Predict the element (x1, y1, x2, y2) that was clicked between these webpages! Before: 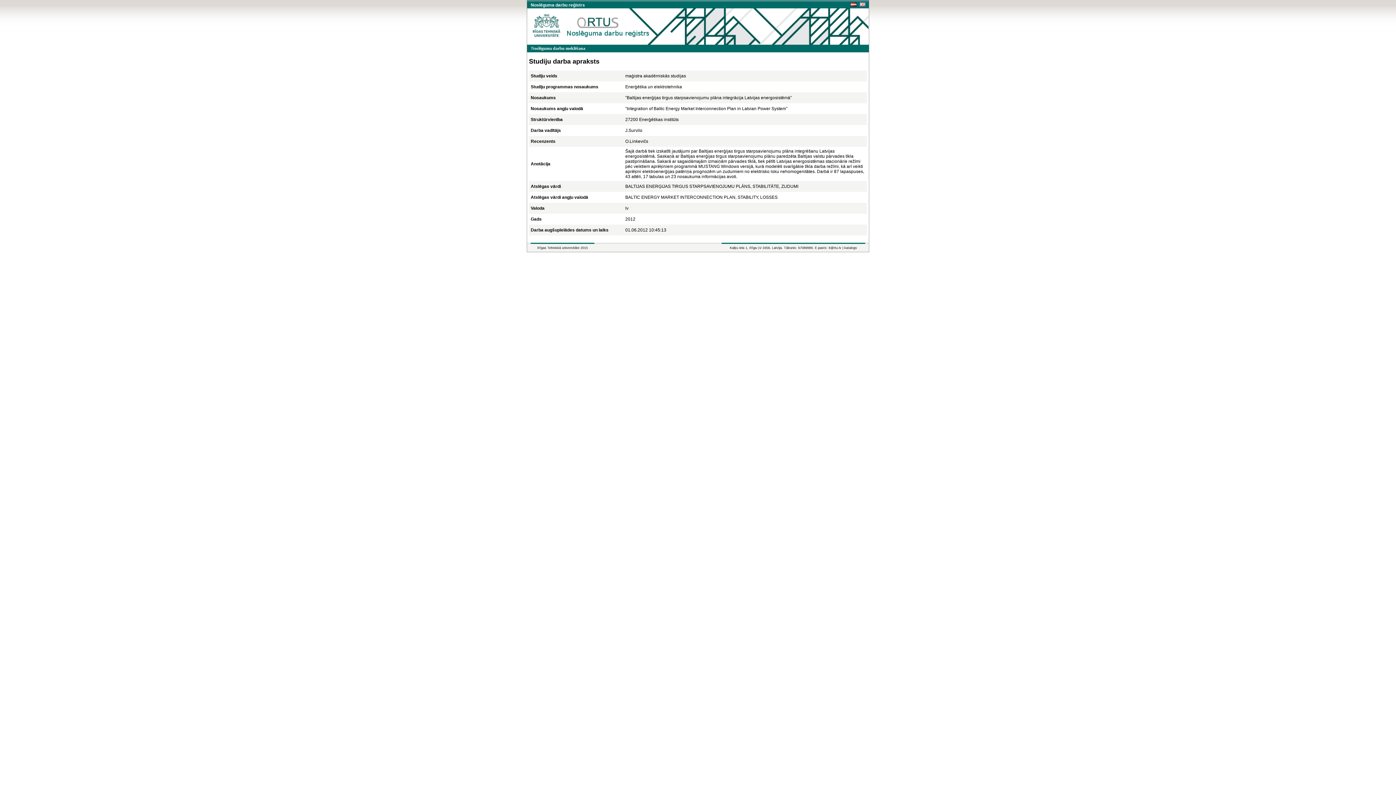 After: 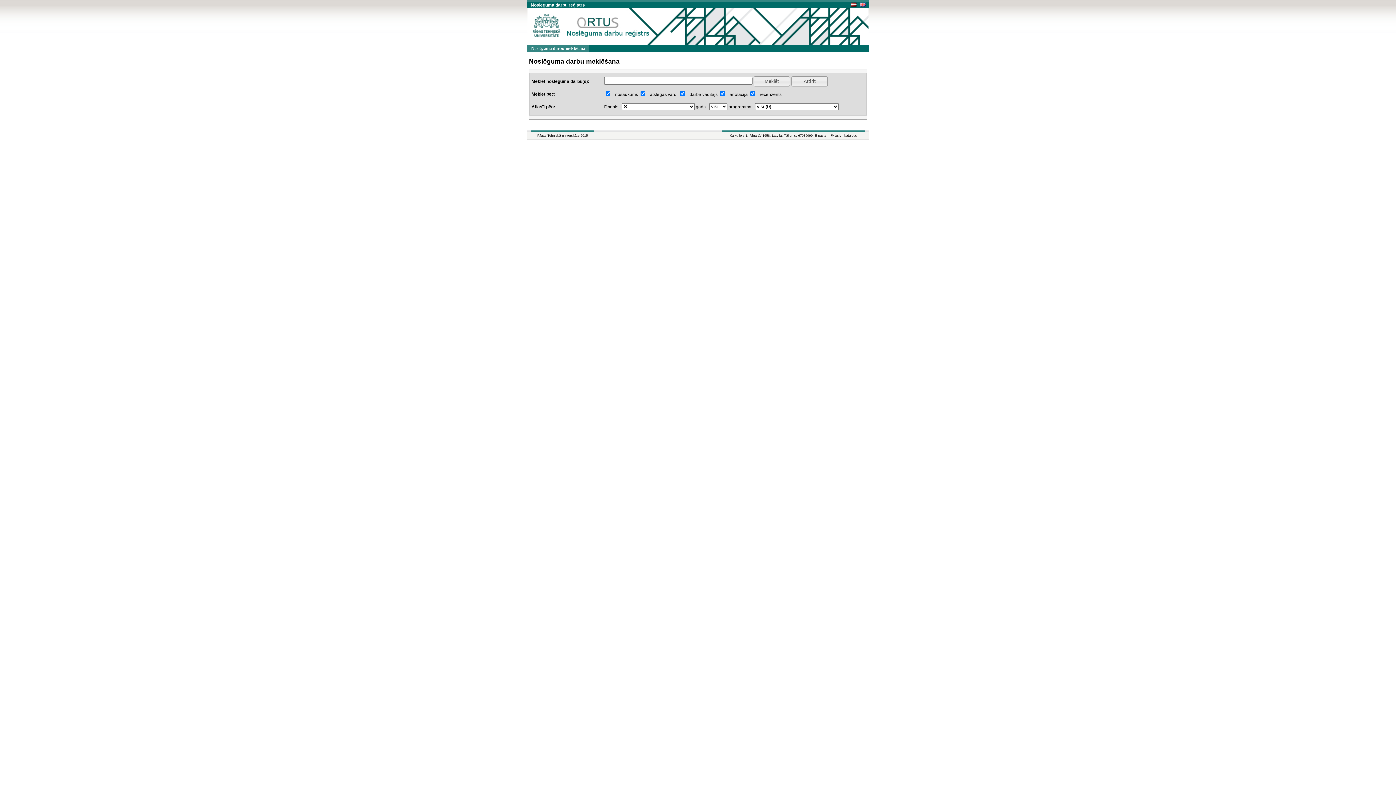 Action: label: Noslēguma darbu meklēšana bbox: (527, 44, 589, 52)